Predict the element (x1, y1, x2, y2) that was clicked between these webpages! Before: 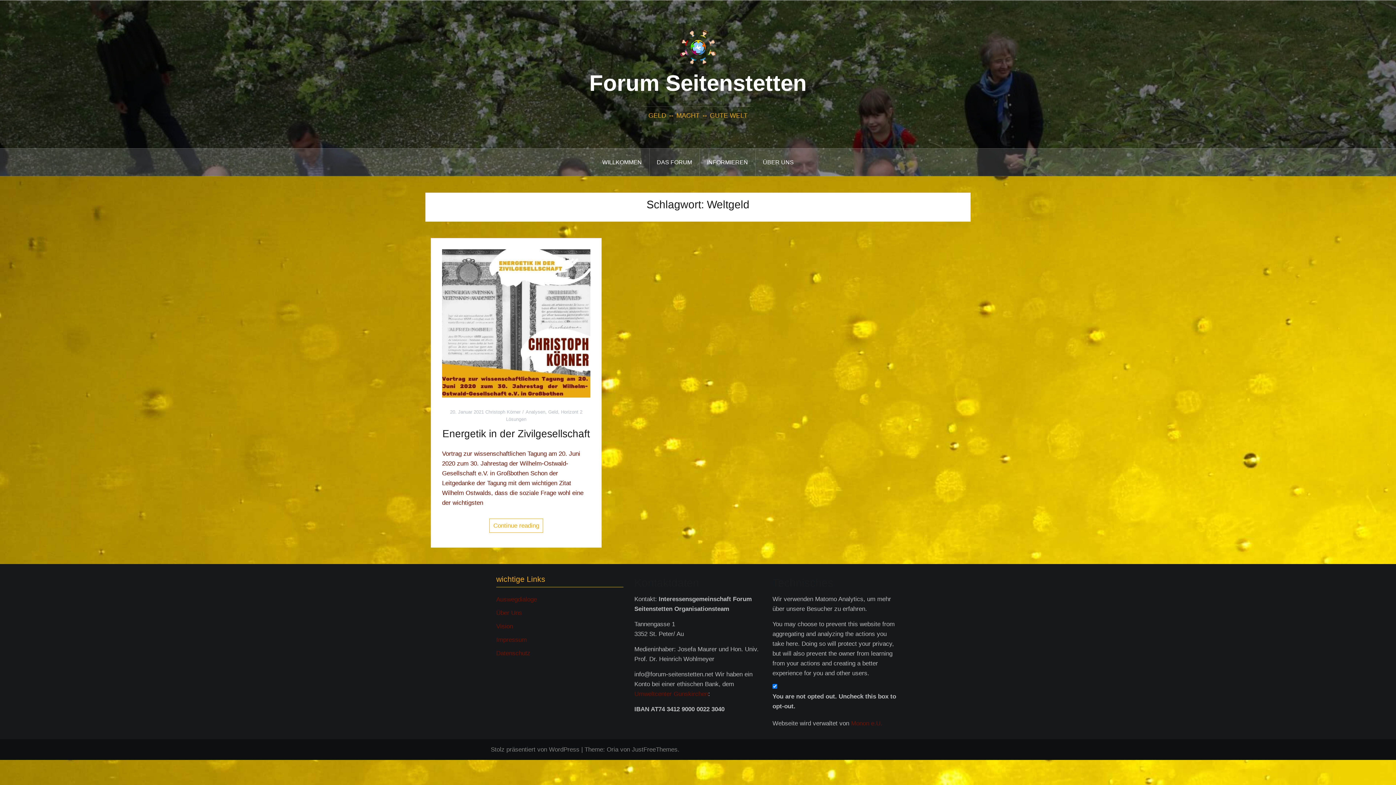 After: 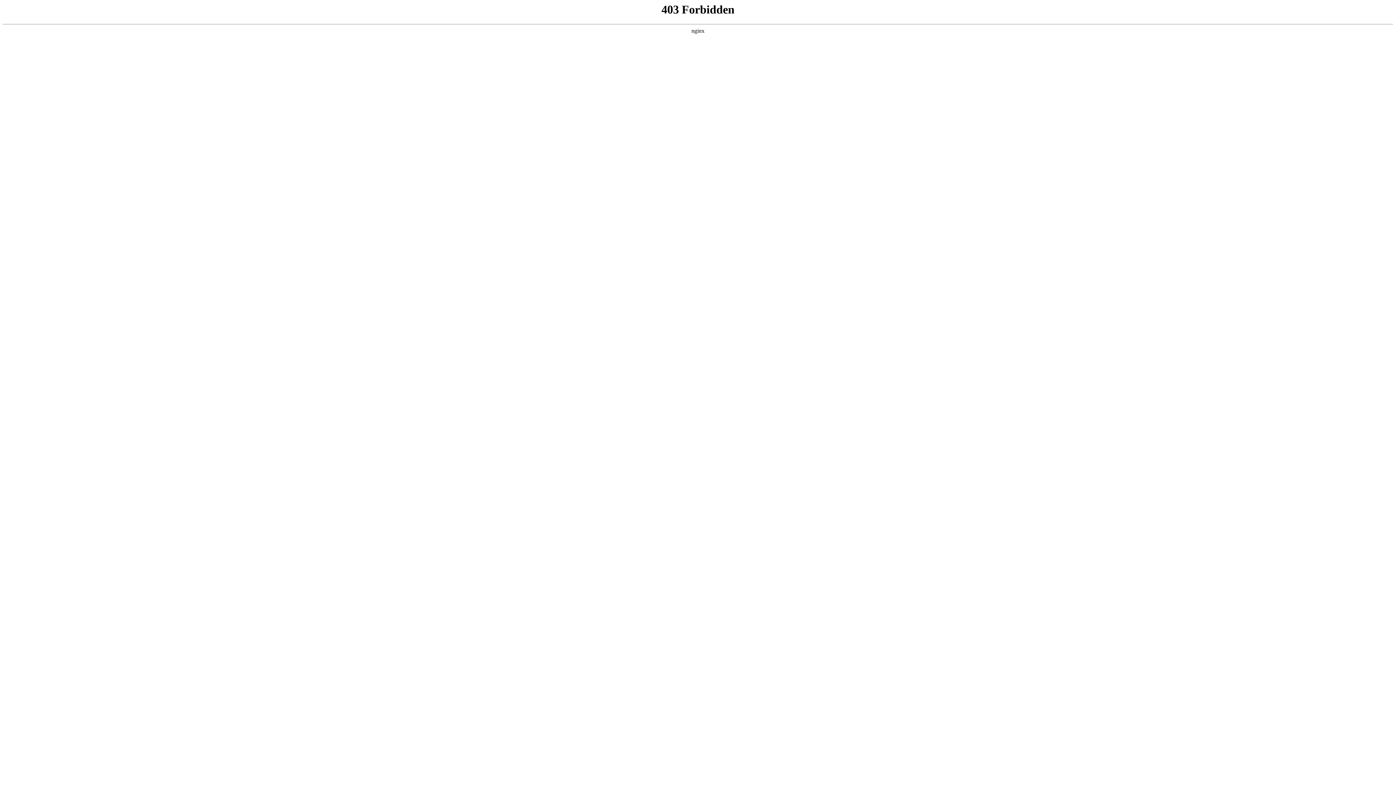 Action: bbox: (490, 746, 579, 753) label: Stolz präsentiert von WordPress